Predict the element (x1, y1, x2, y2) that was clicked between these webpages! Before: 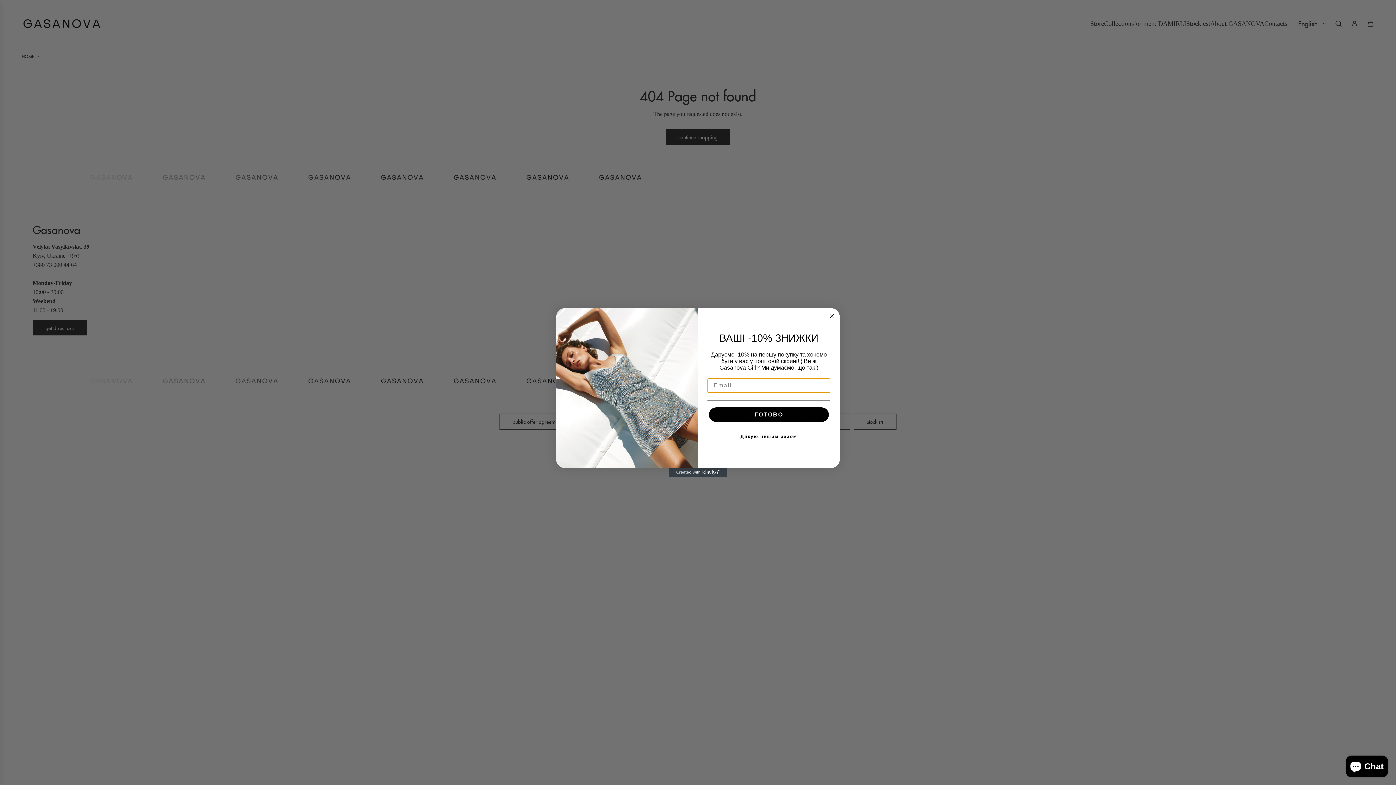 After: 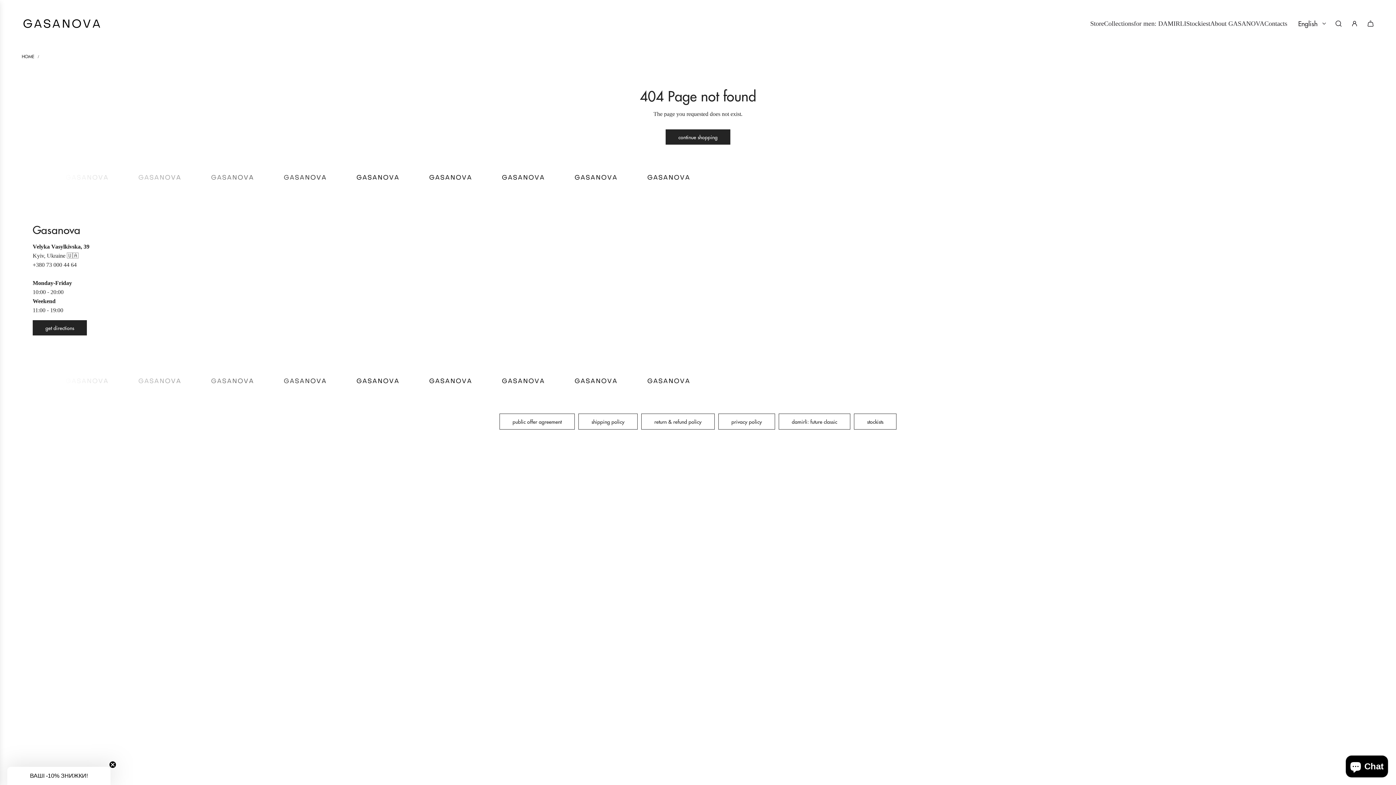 Action: label: Дякую, іншим разом bbox: (707, 429, 830, 444)